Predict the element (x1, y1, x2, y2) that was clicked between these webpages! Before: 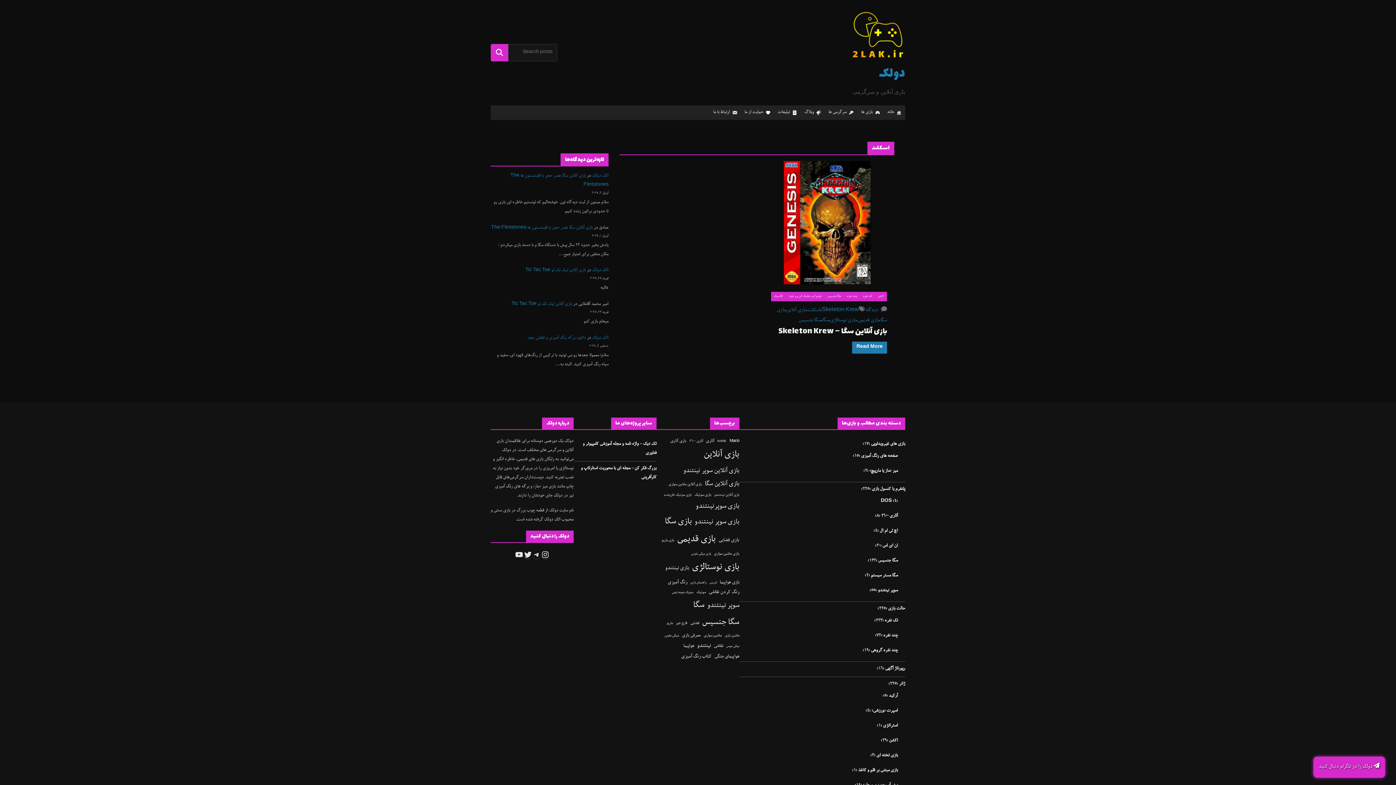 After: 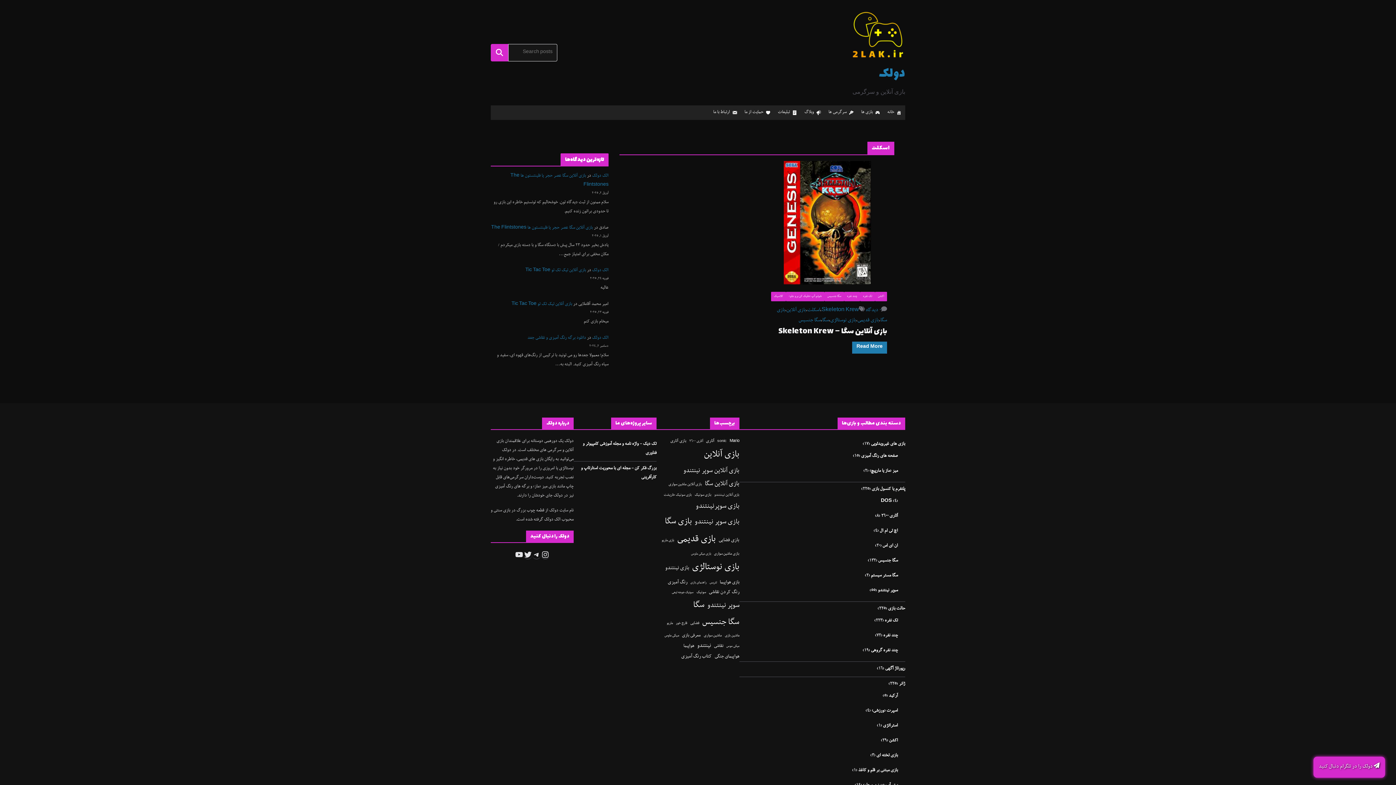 Action: label: جستجو bbox: (490, 44, 508, 61)